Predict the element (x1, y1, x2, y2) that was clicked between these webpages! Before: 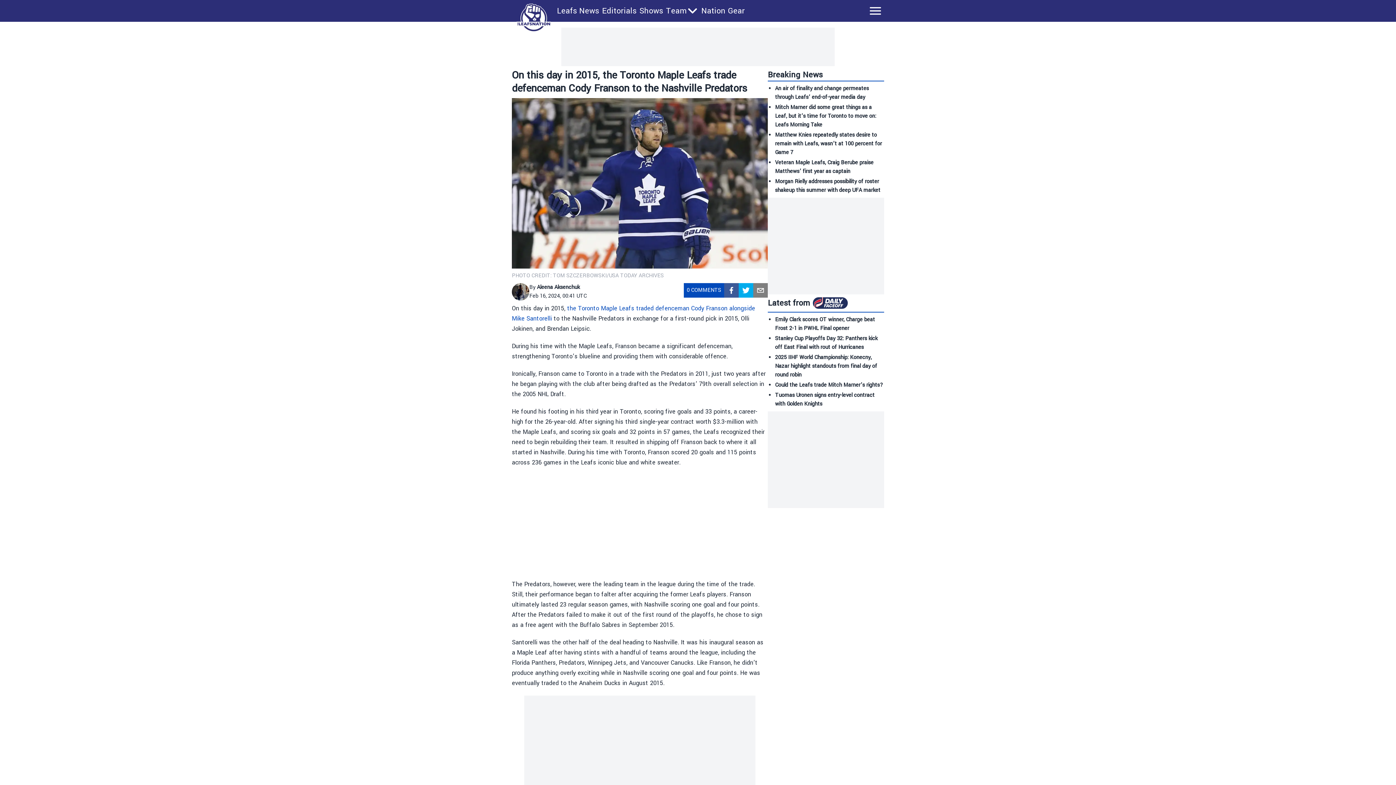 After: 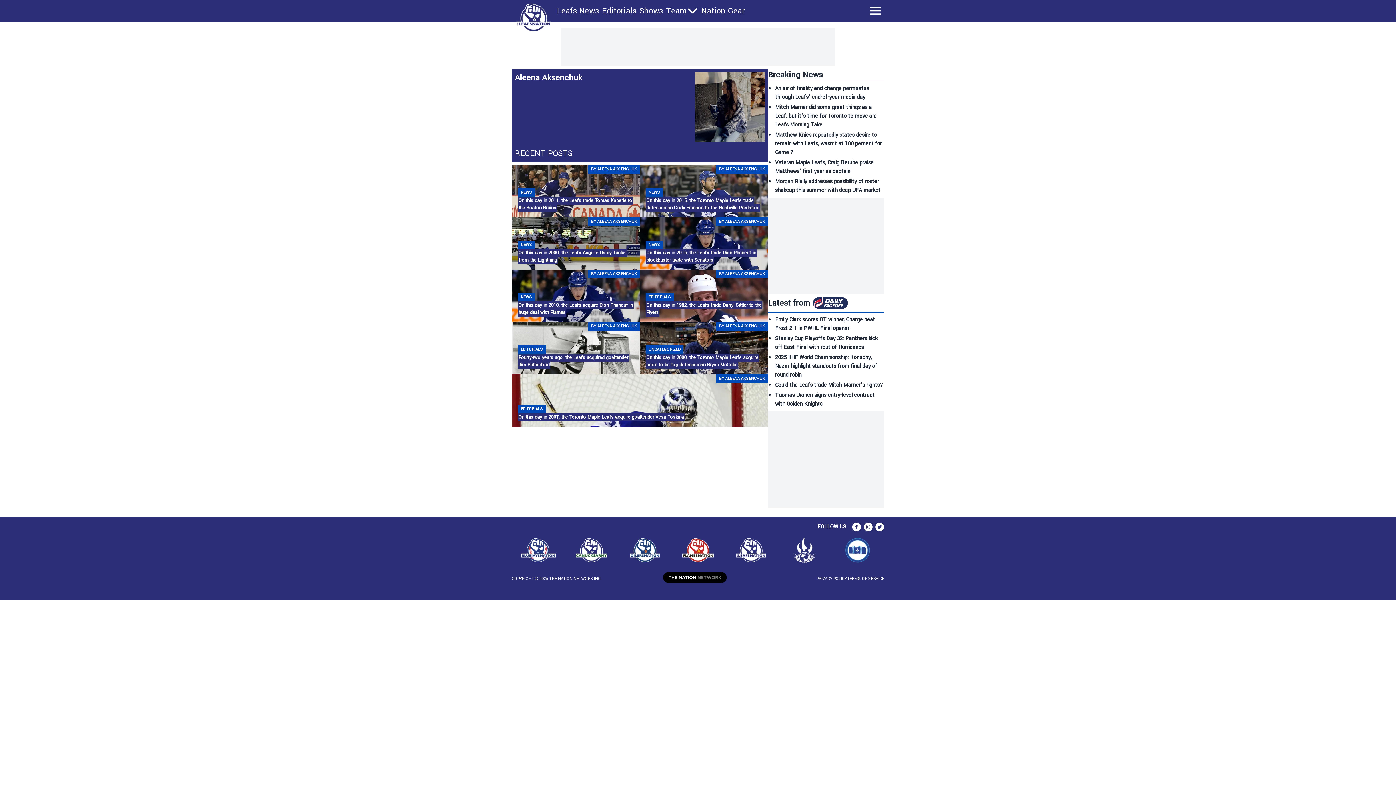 Action: bbox: (537, 283, 580, 291) label: Aleena Aksenchuk